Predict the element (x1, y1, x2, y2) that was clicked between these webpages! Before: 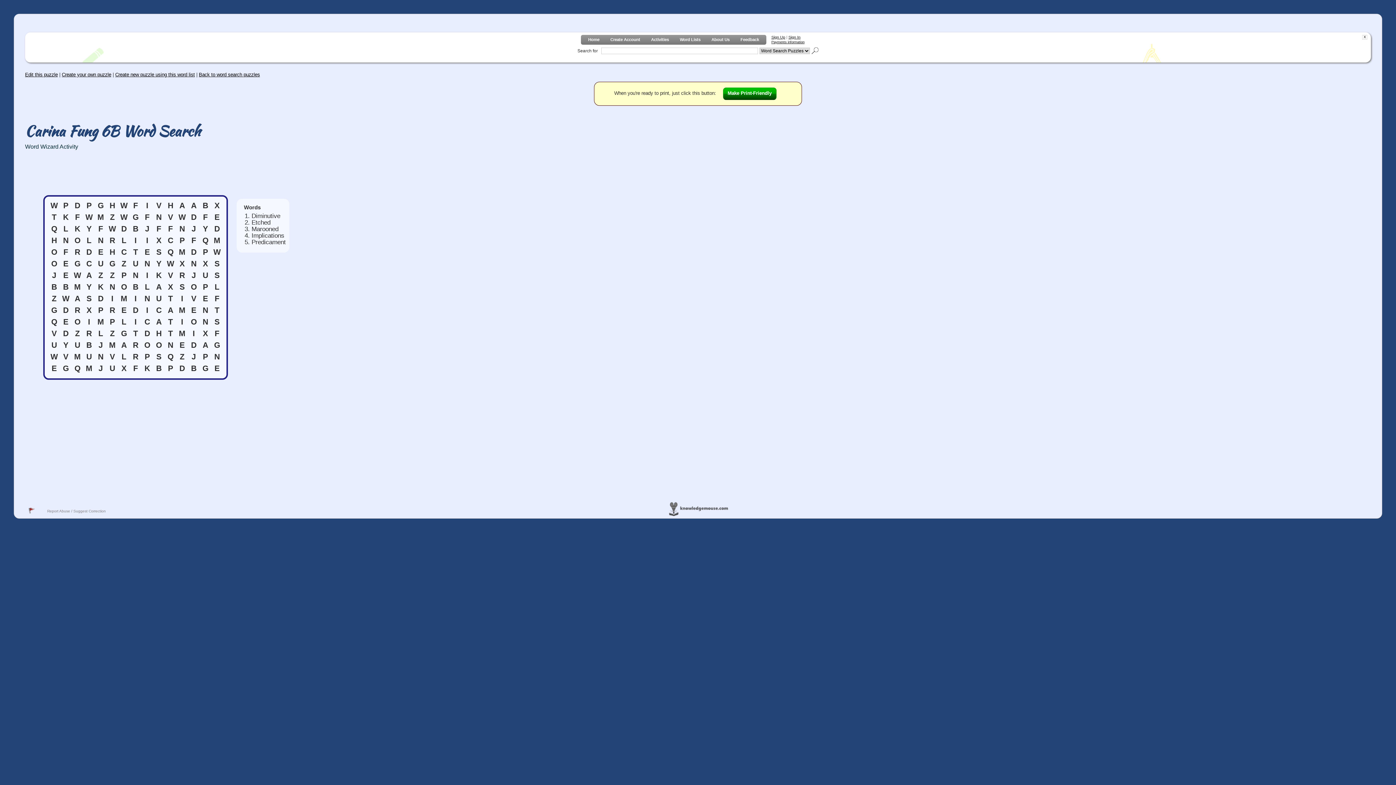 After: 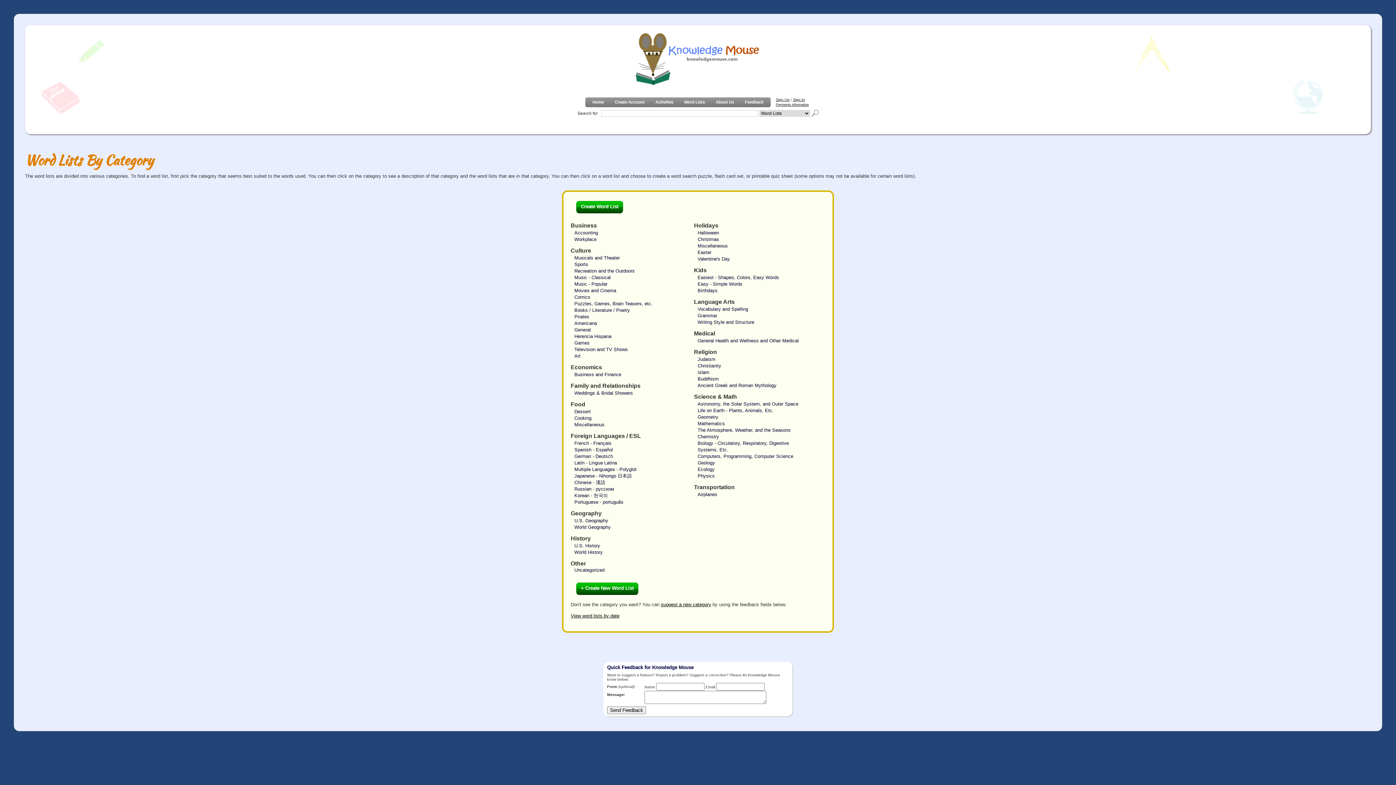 Action: label: Word Lists bbox: (676, 35, 704, 44)